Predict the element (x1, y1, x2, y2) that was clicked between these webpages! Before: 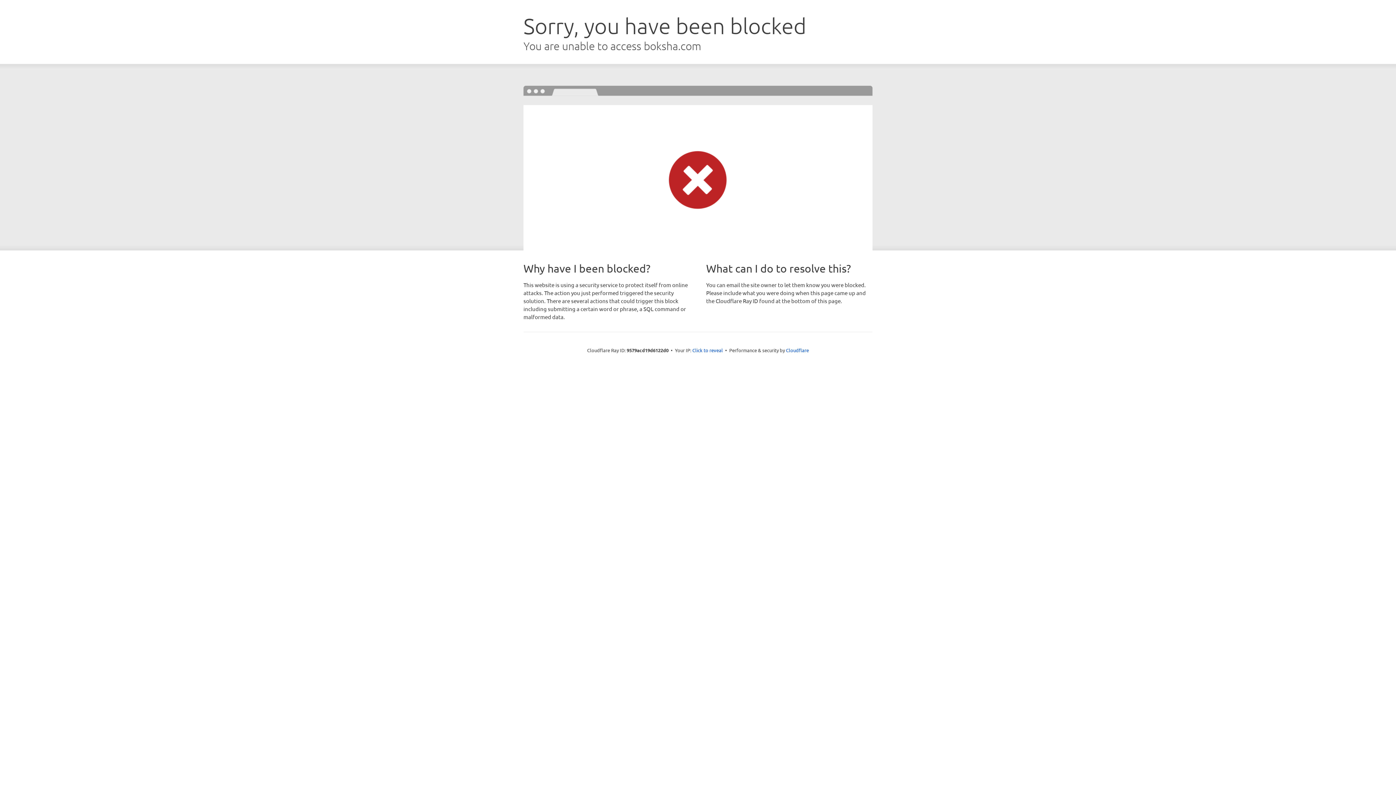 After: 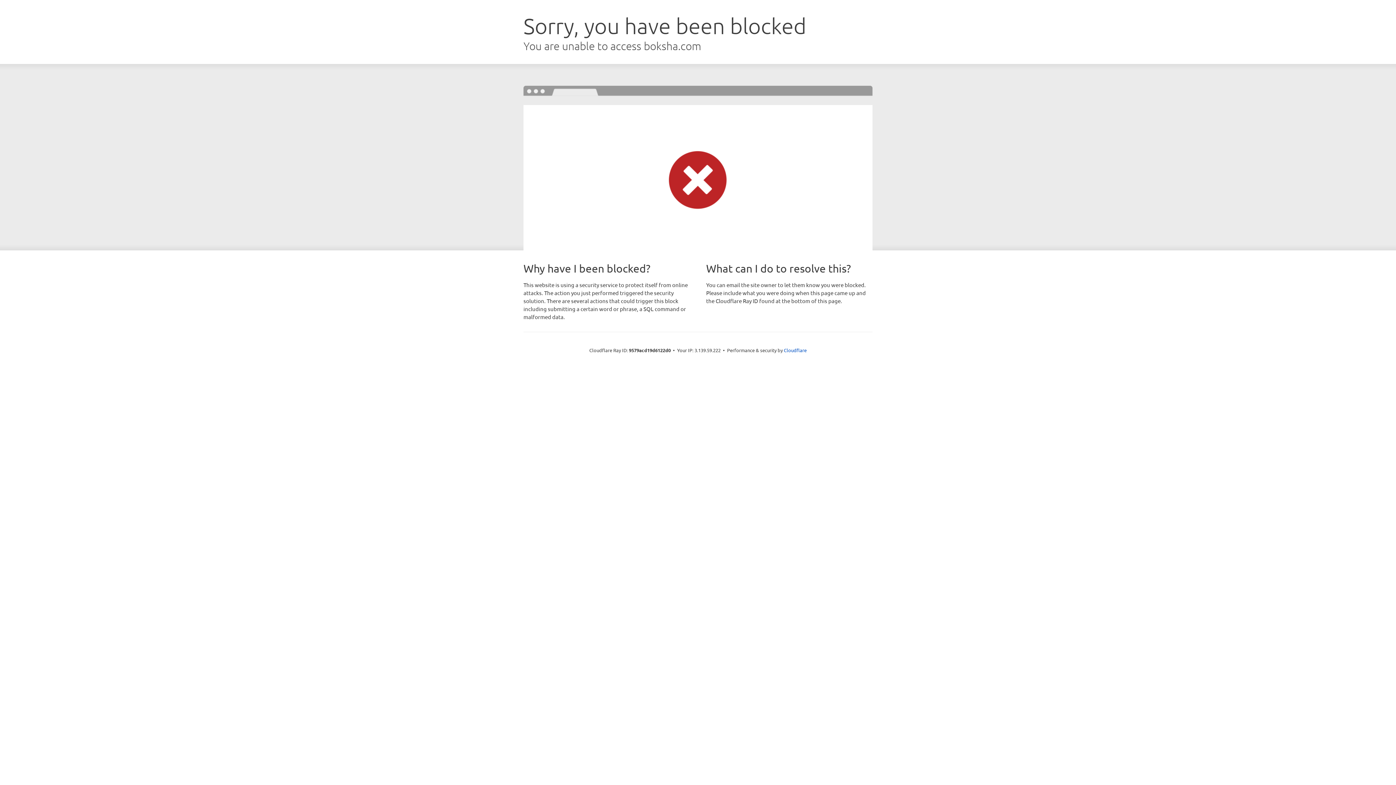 Action: bbox: (692, 346, 723, 353) label: Click to reveal